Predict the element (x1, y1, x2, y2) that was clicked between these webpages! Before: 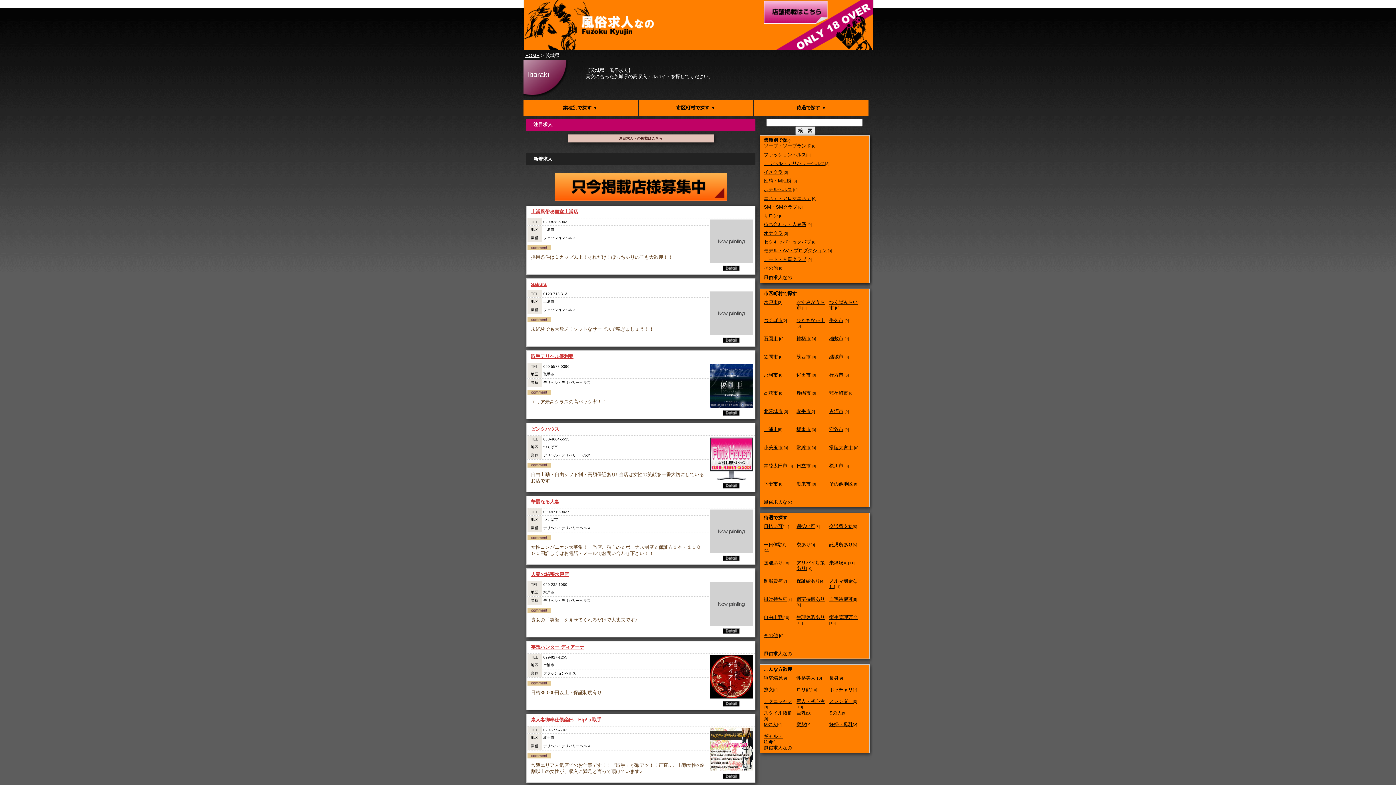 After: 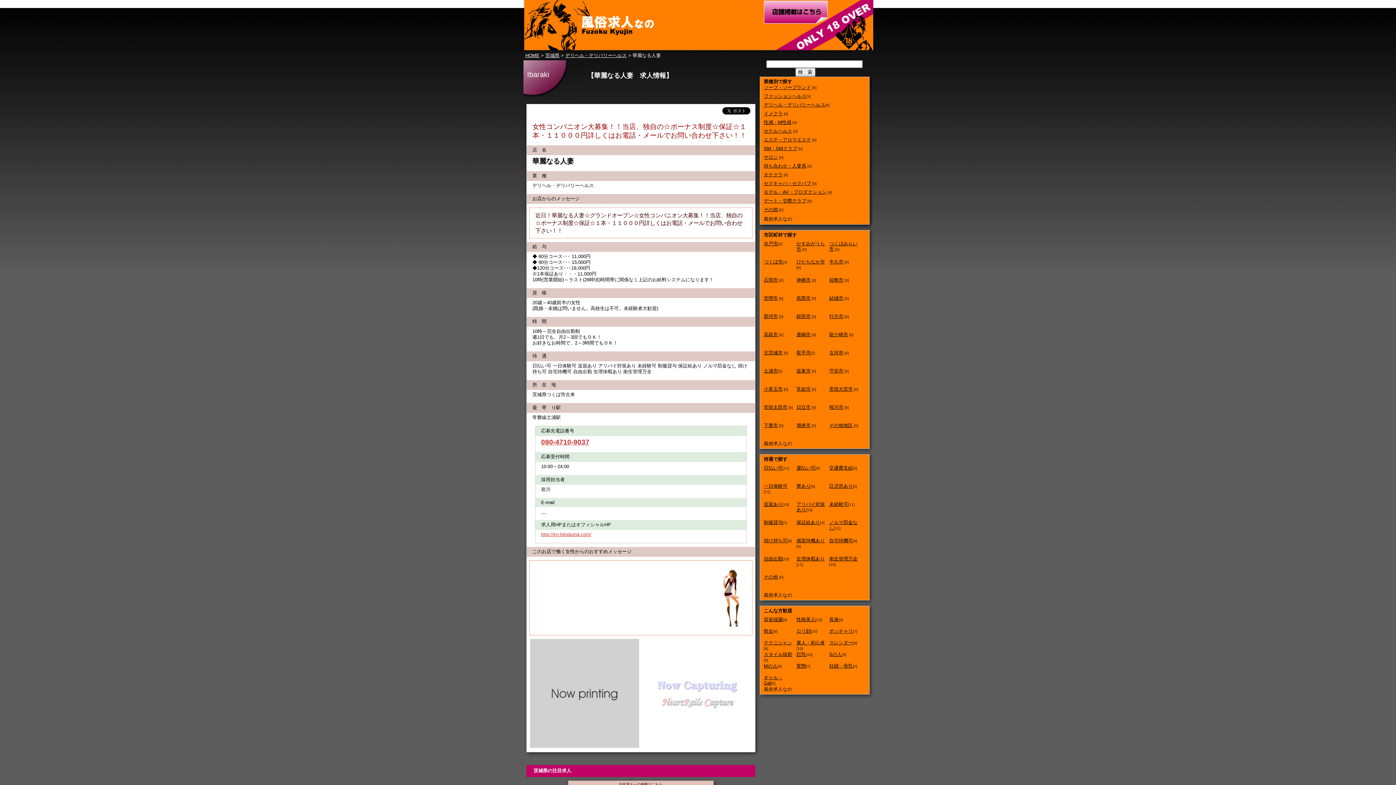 Action: bbox: (531, 499, 559, 504) label: 華麗なる人妻